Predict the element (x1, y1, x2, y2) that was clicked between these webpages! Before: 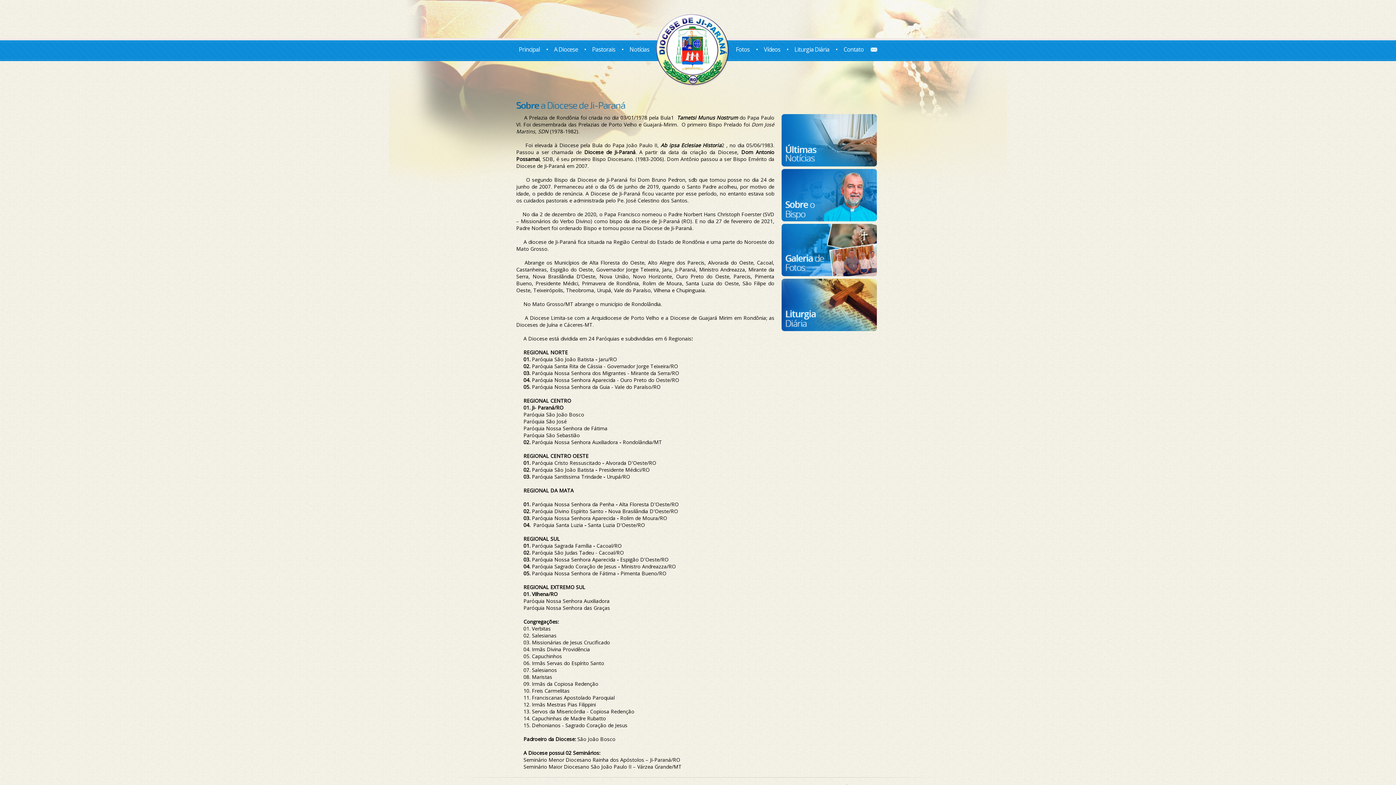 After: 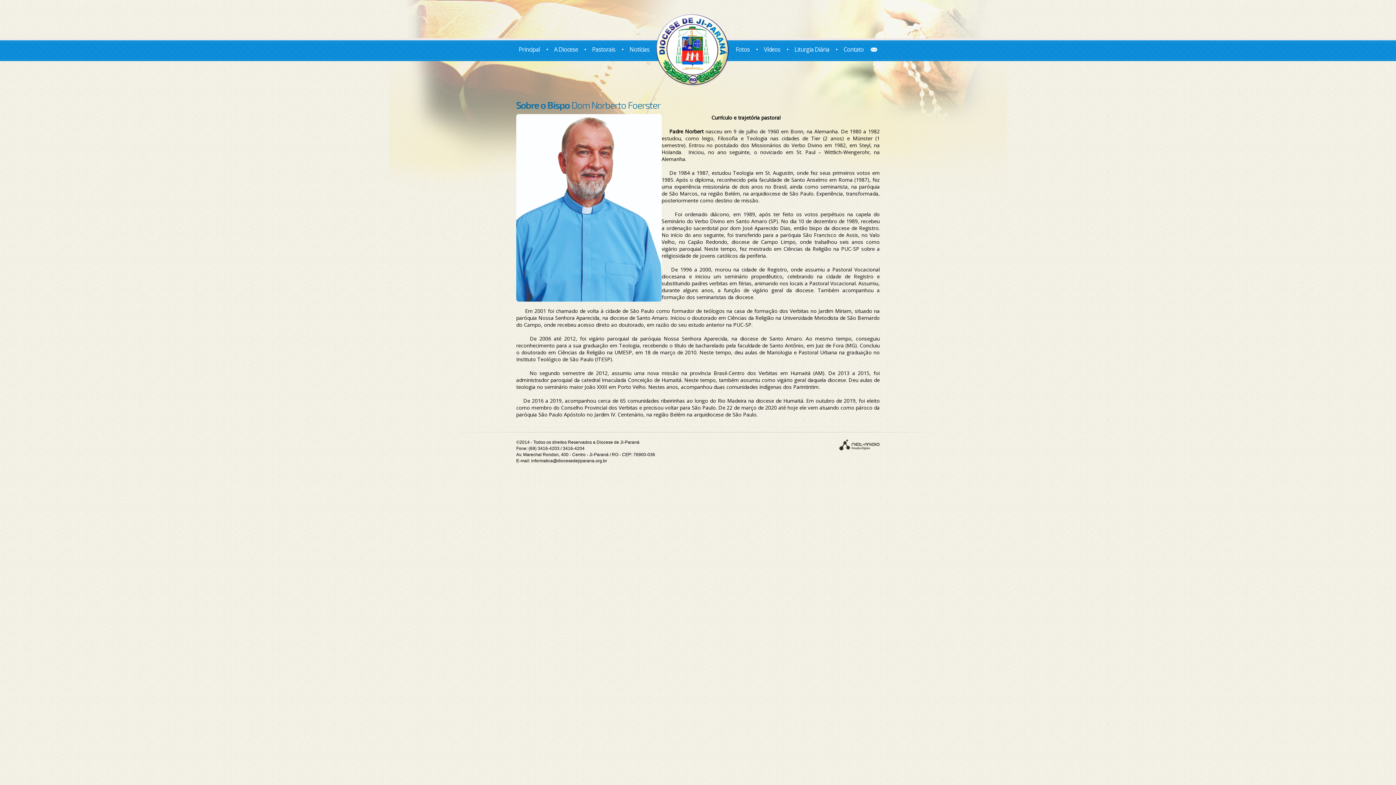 Action: bbox: (781, 218, 877, 225)